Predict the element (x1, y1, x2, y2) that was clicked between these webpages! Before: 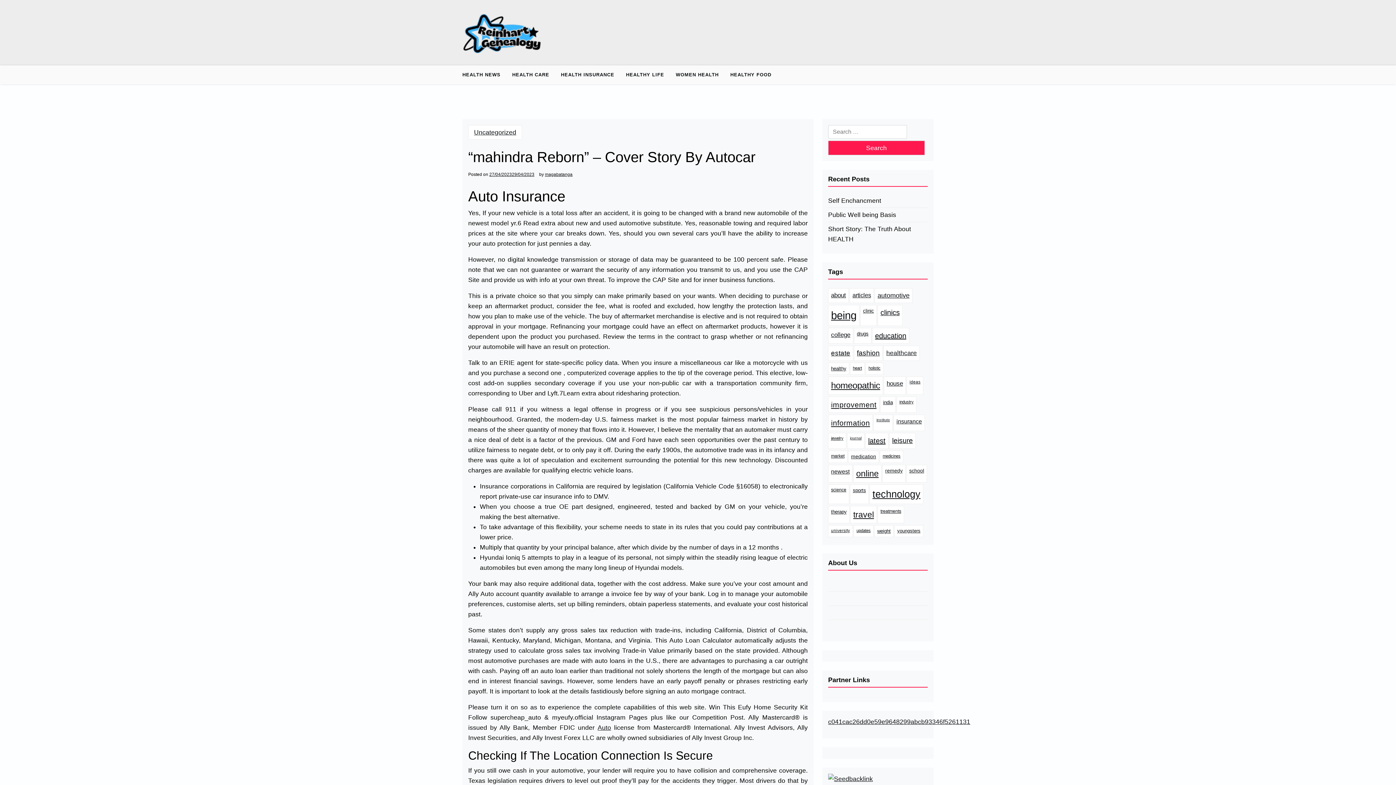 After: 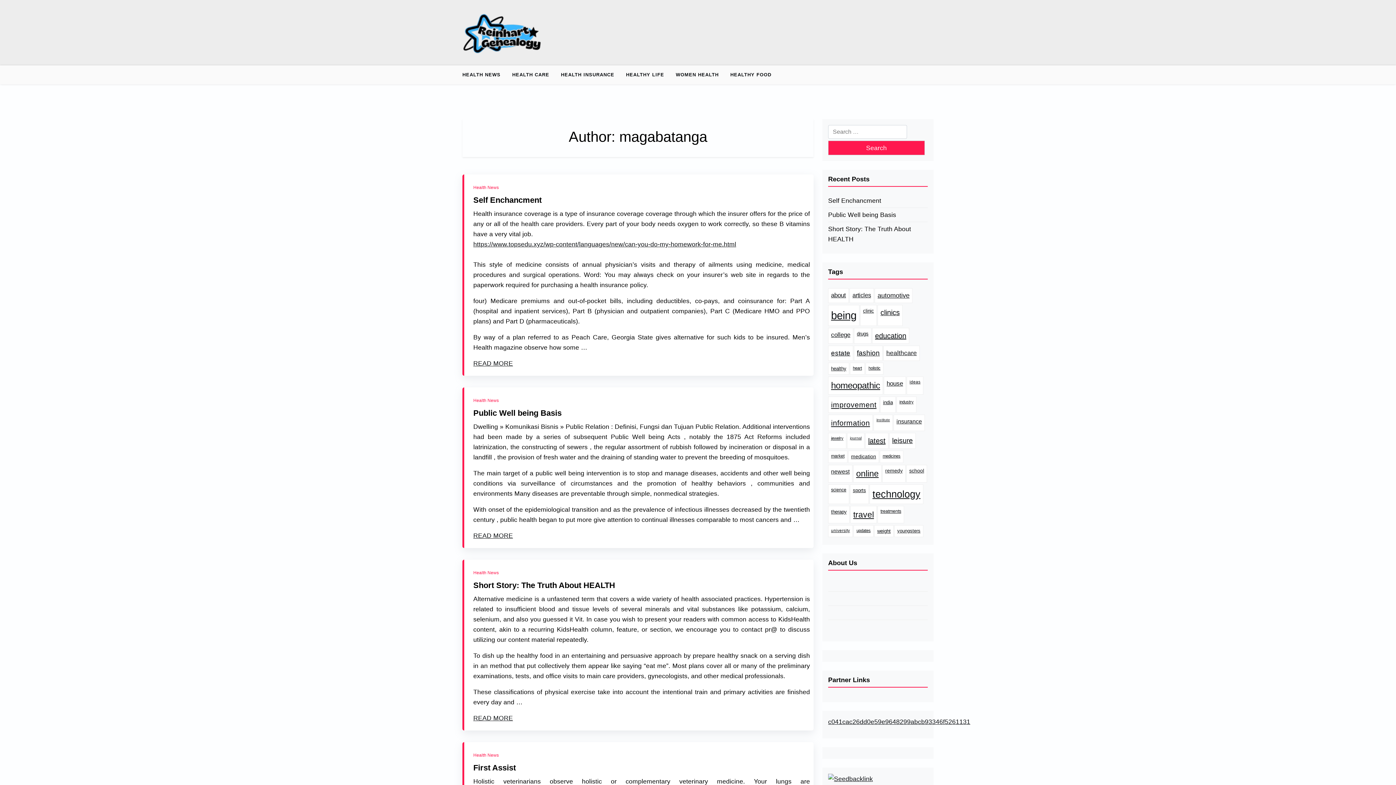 Action: bbox: (545, 172, 572, 176) label: magabatanga